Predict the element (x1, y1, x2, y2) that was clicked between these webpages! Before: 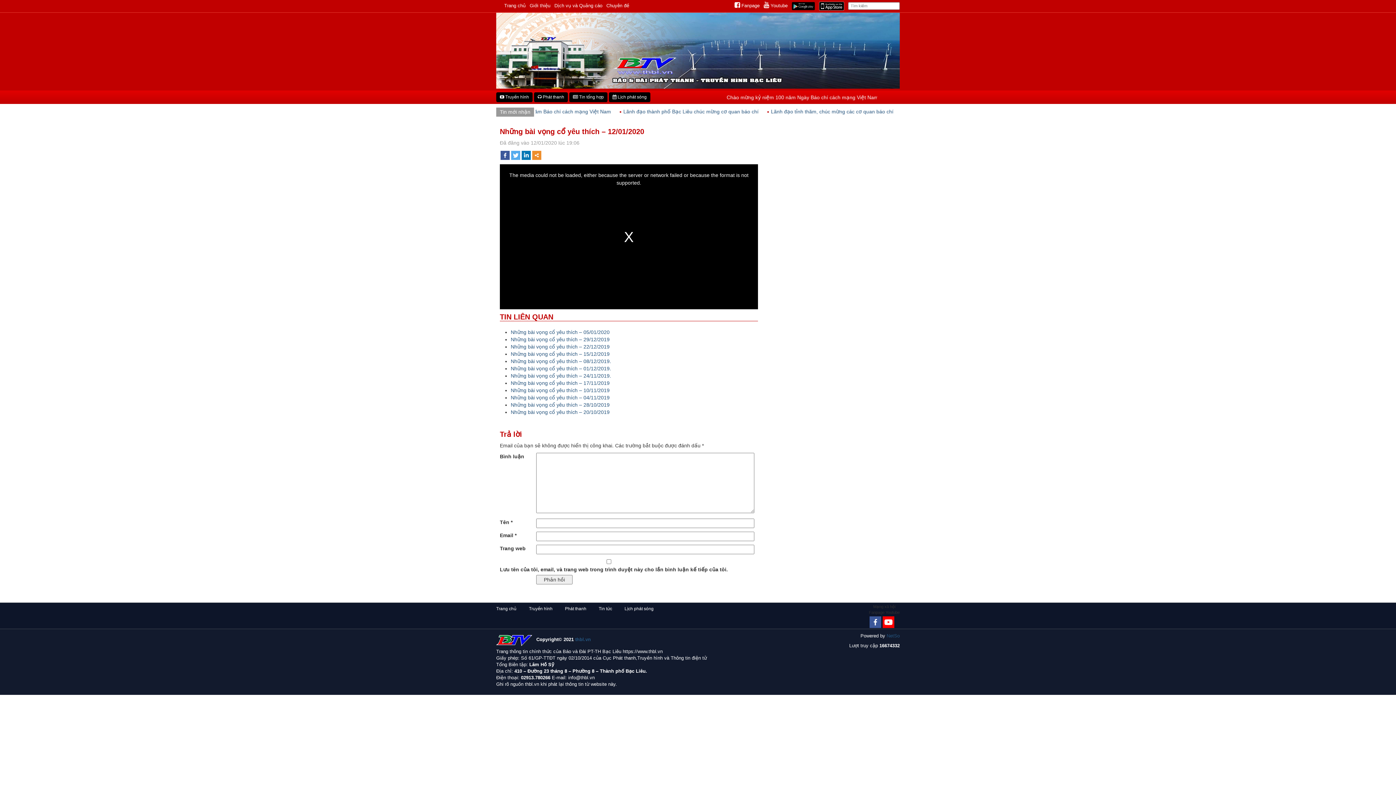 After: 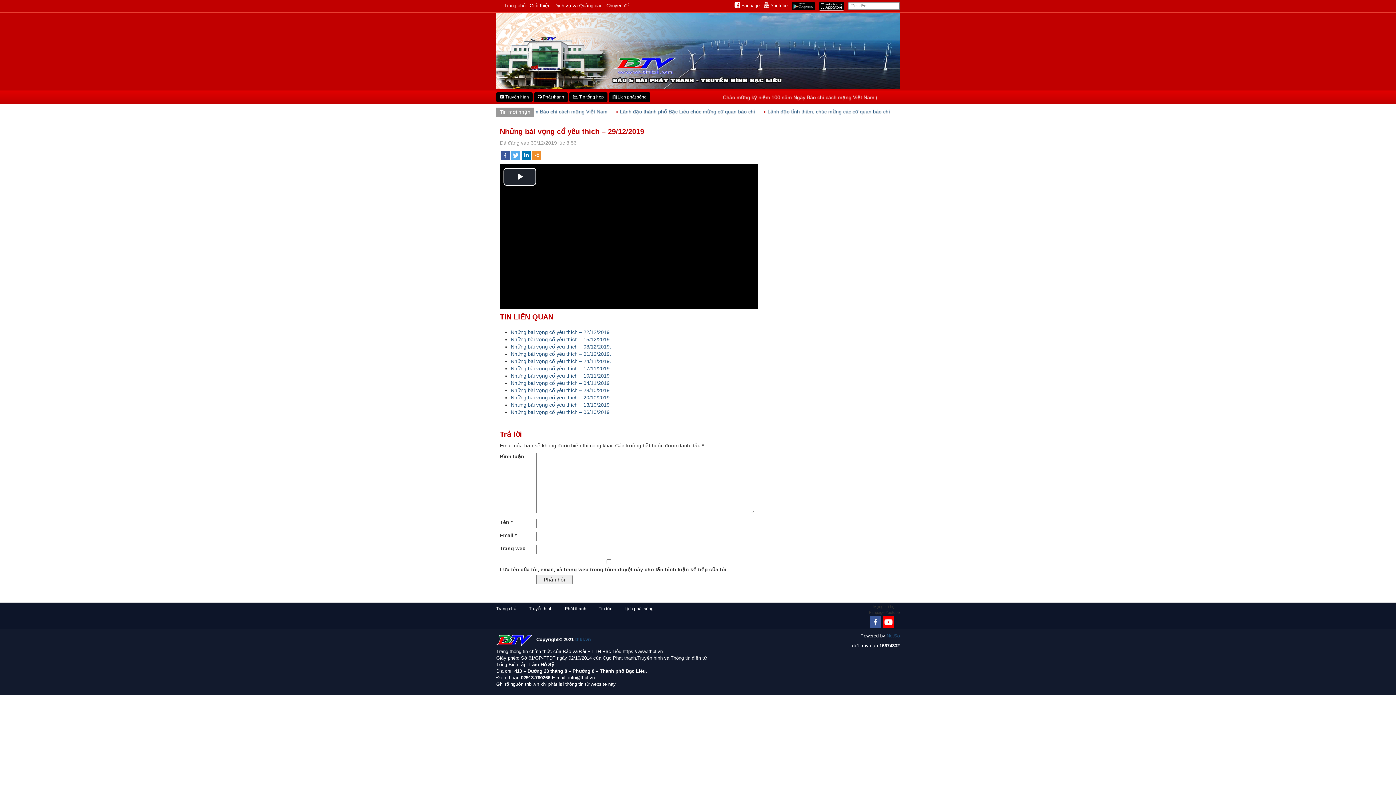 Action: label: Những bài vọng cổ yêu thích – 29/12/2019 bbox: (510, 336, 609, 342)